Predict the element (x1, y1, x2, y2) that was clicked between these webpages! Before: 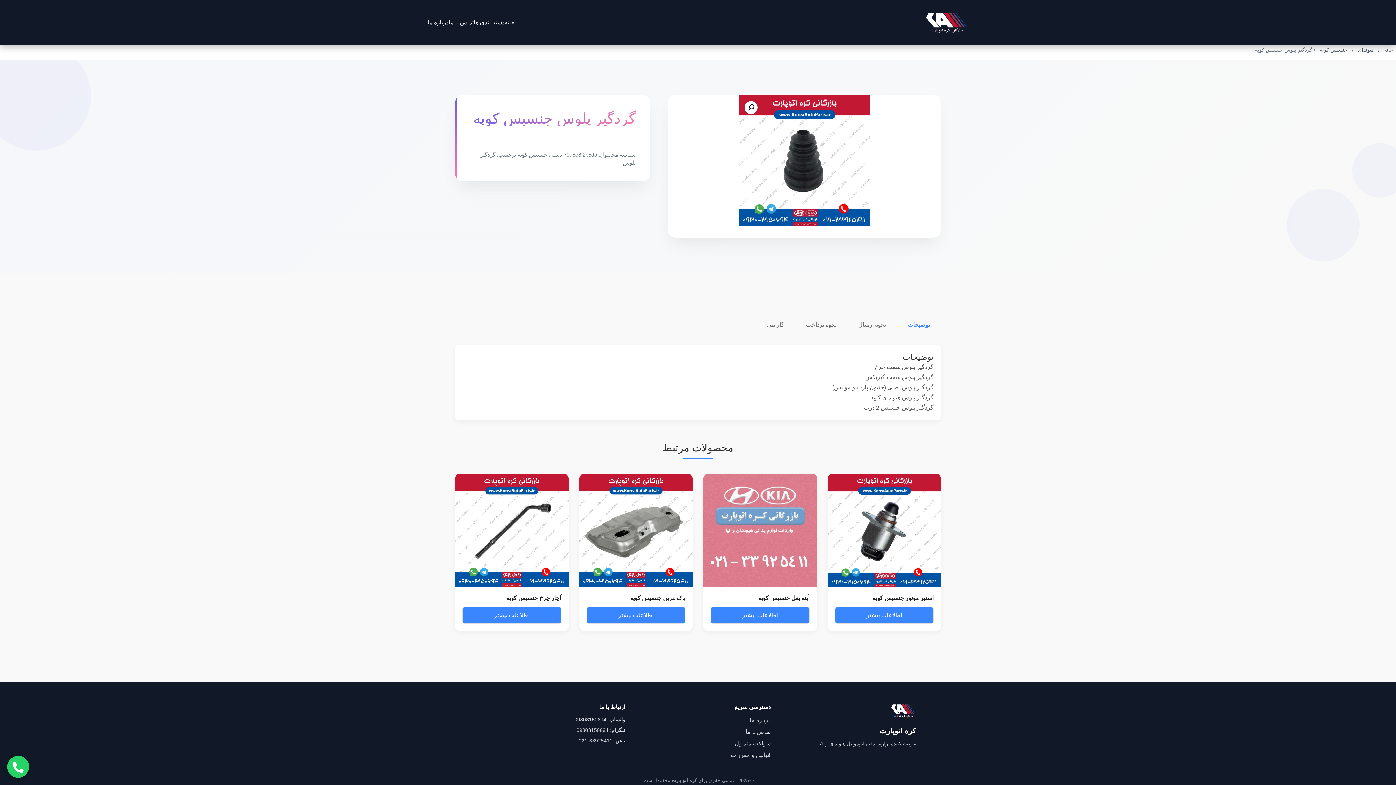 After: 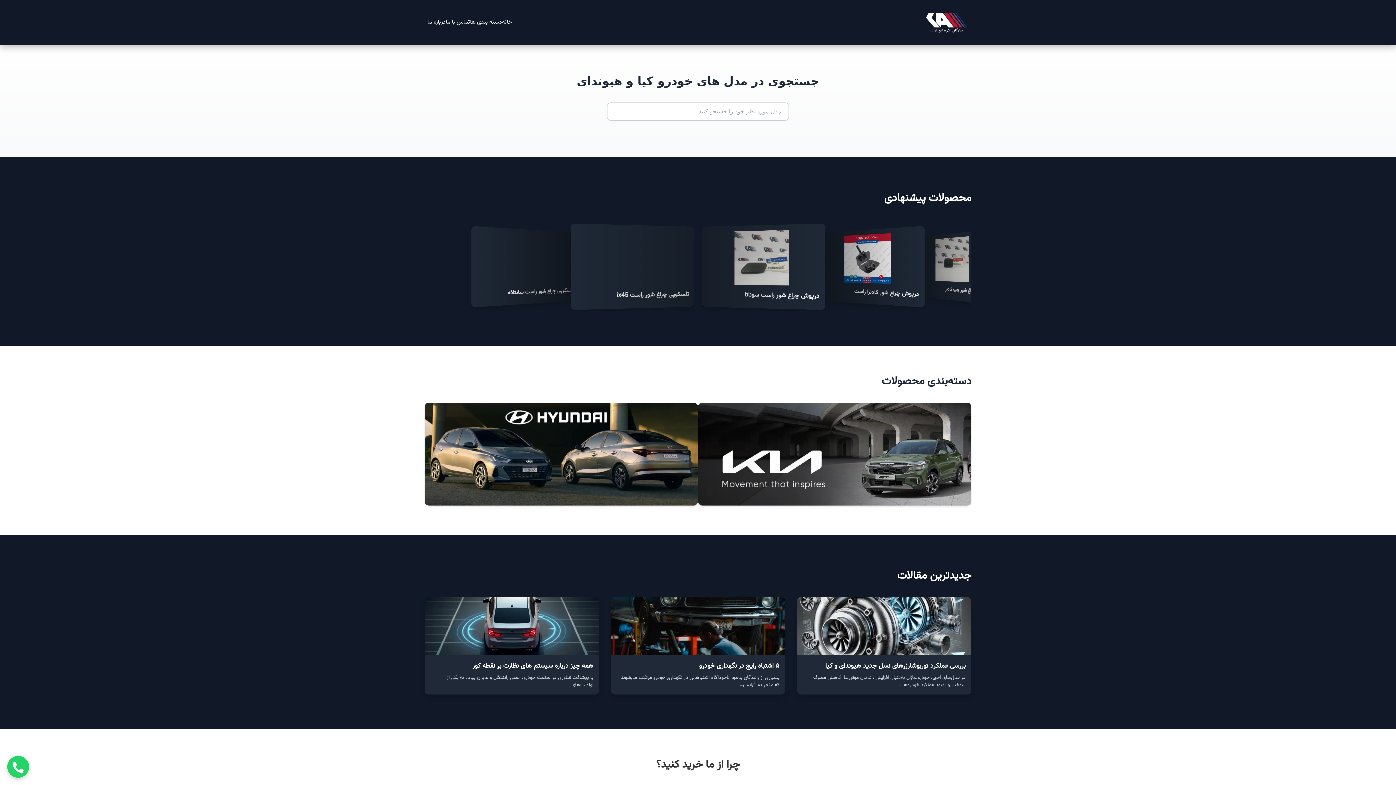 Action: bbox: (730, 752, 770, 758) label: قوانین و مقررات